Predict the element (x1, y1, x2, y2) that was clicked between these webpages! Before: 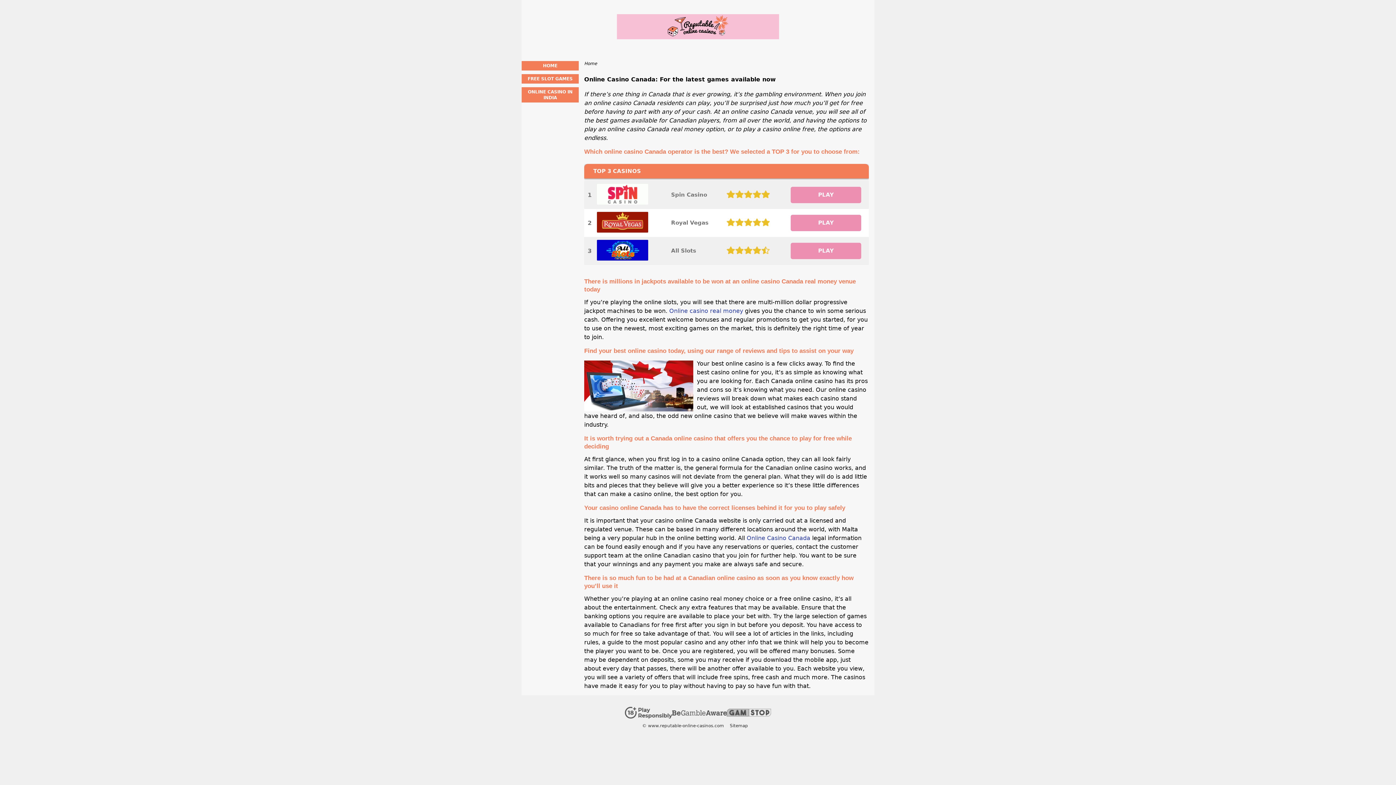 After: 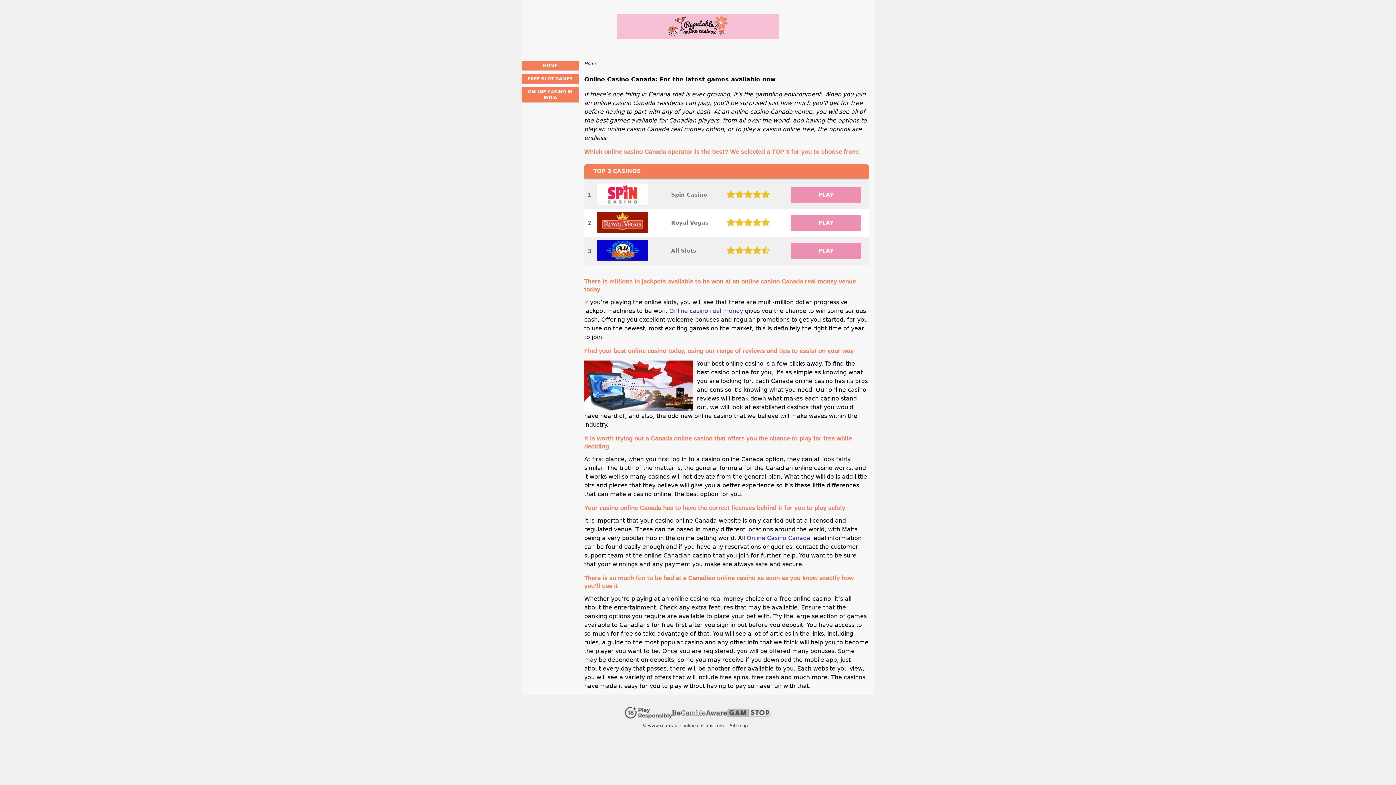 Action: bbox: (597, 255, 648, 262)